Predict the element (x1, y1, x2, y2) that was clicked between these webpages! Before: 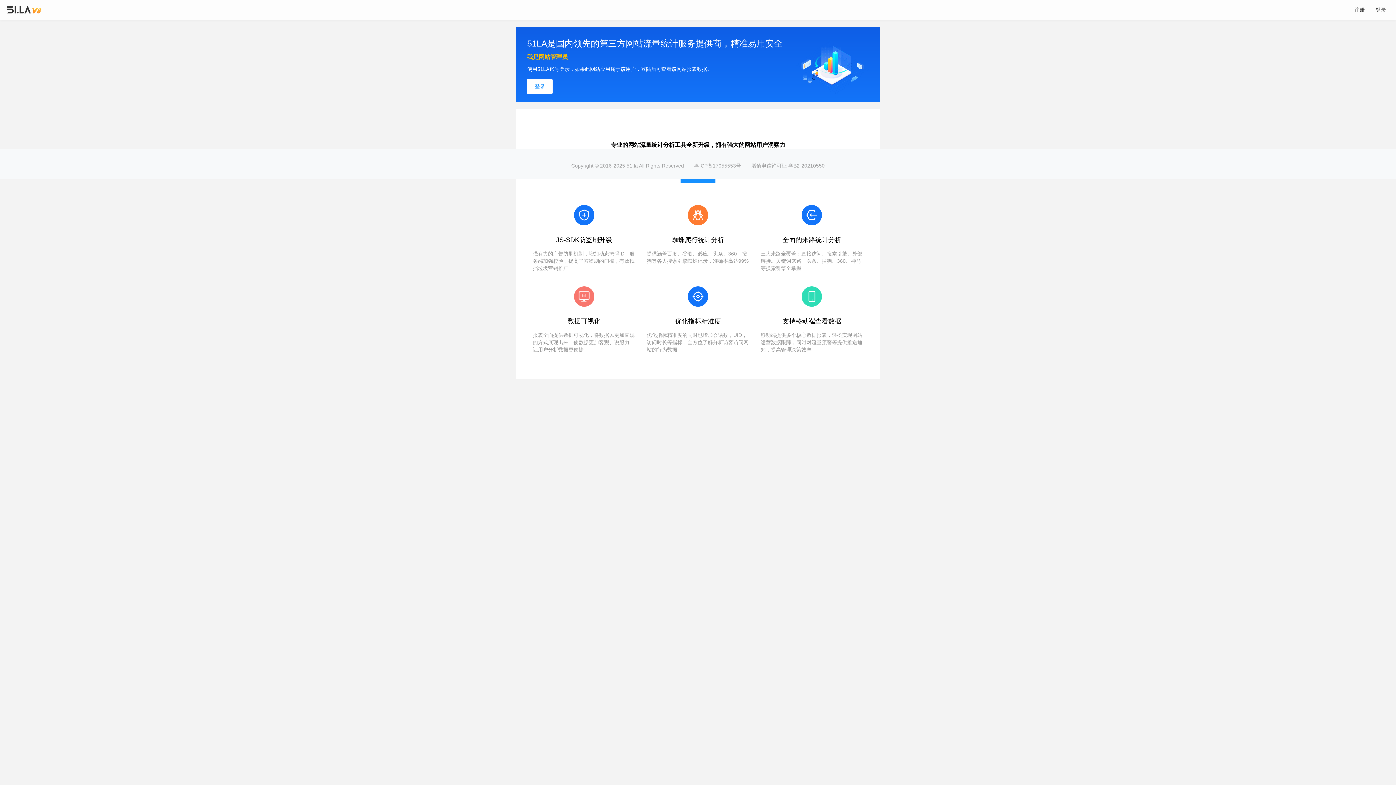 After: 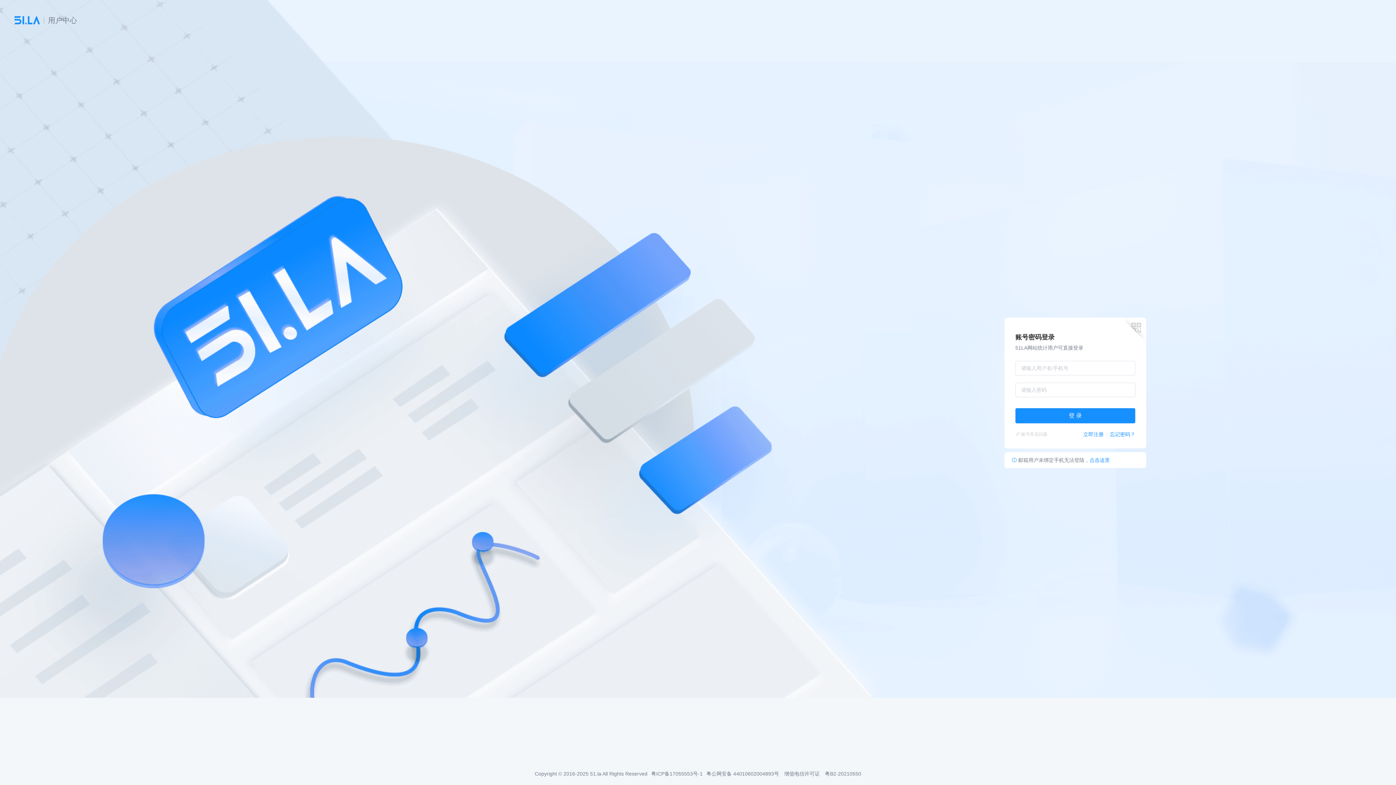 Action: label: 登录 bbox: (1376, 6, 1386, 12)